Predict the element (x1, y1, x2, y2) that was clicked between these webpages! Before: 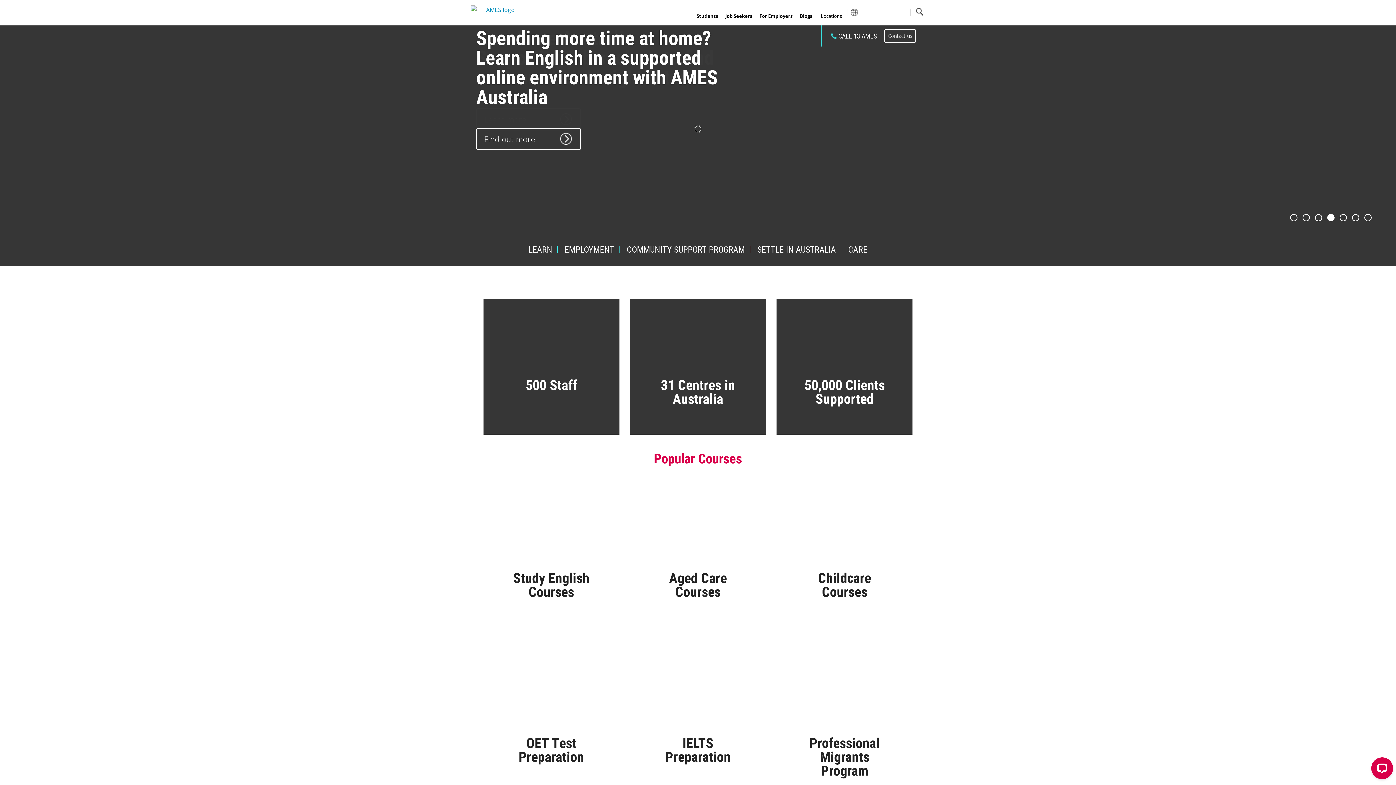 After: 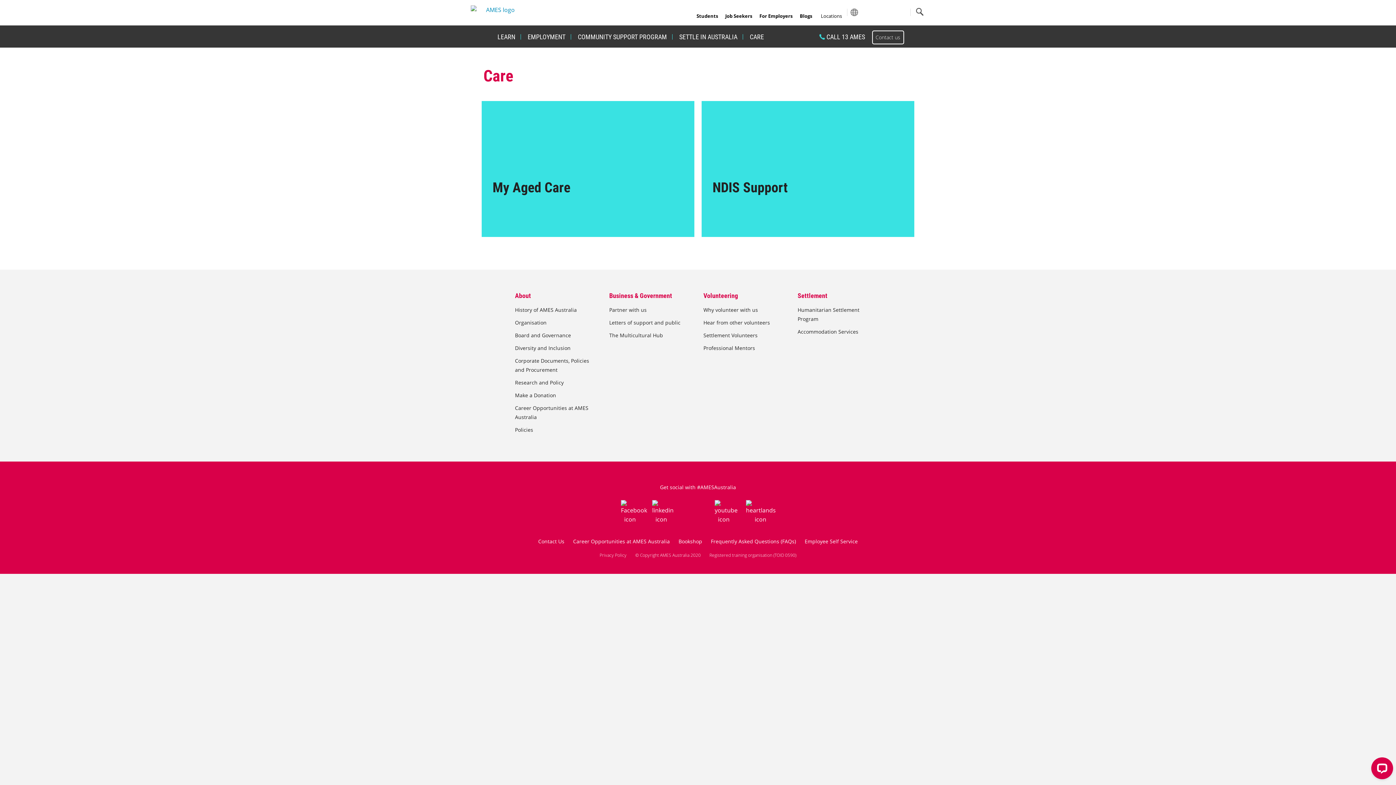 Action: label: CARE bbox: (842, 232, 873, 266)